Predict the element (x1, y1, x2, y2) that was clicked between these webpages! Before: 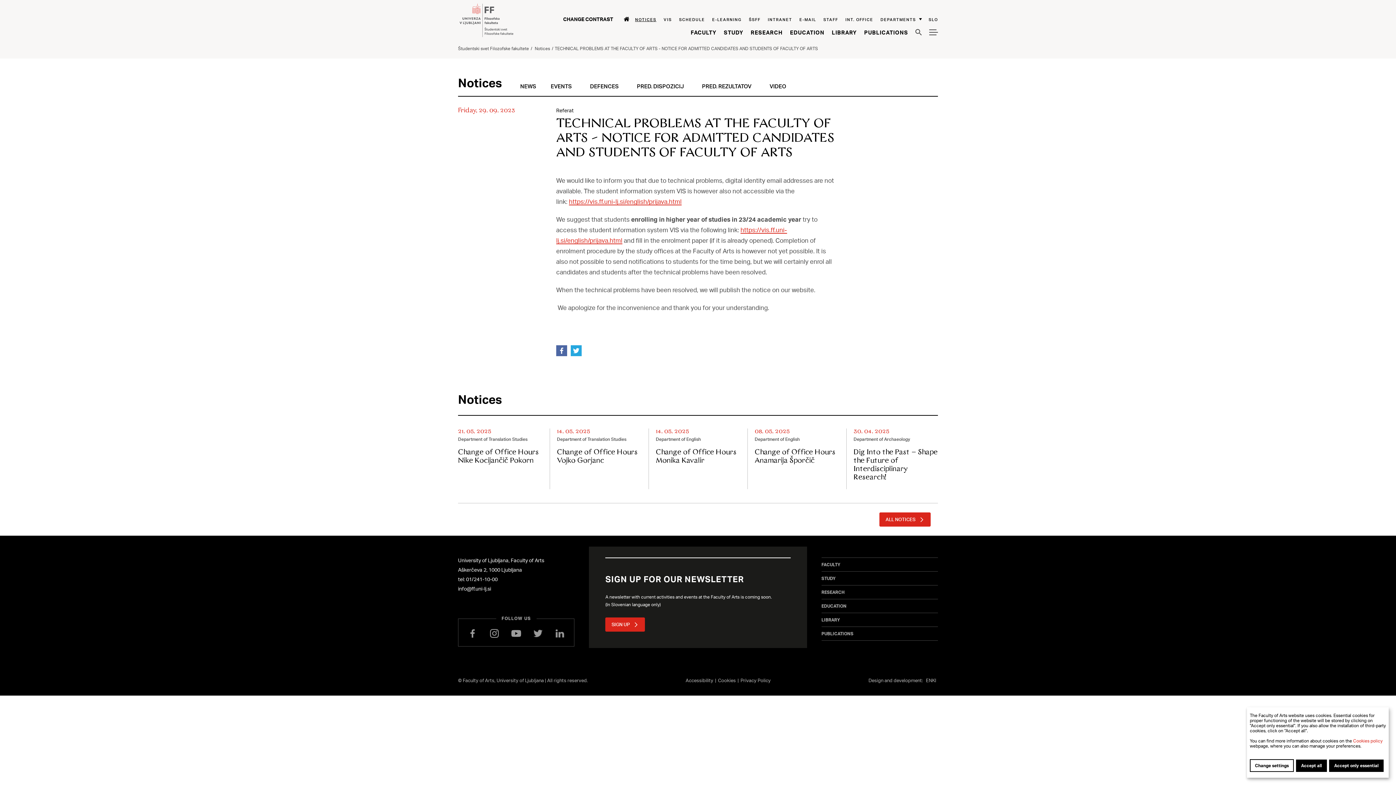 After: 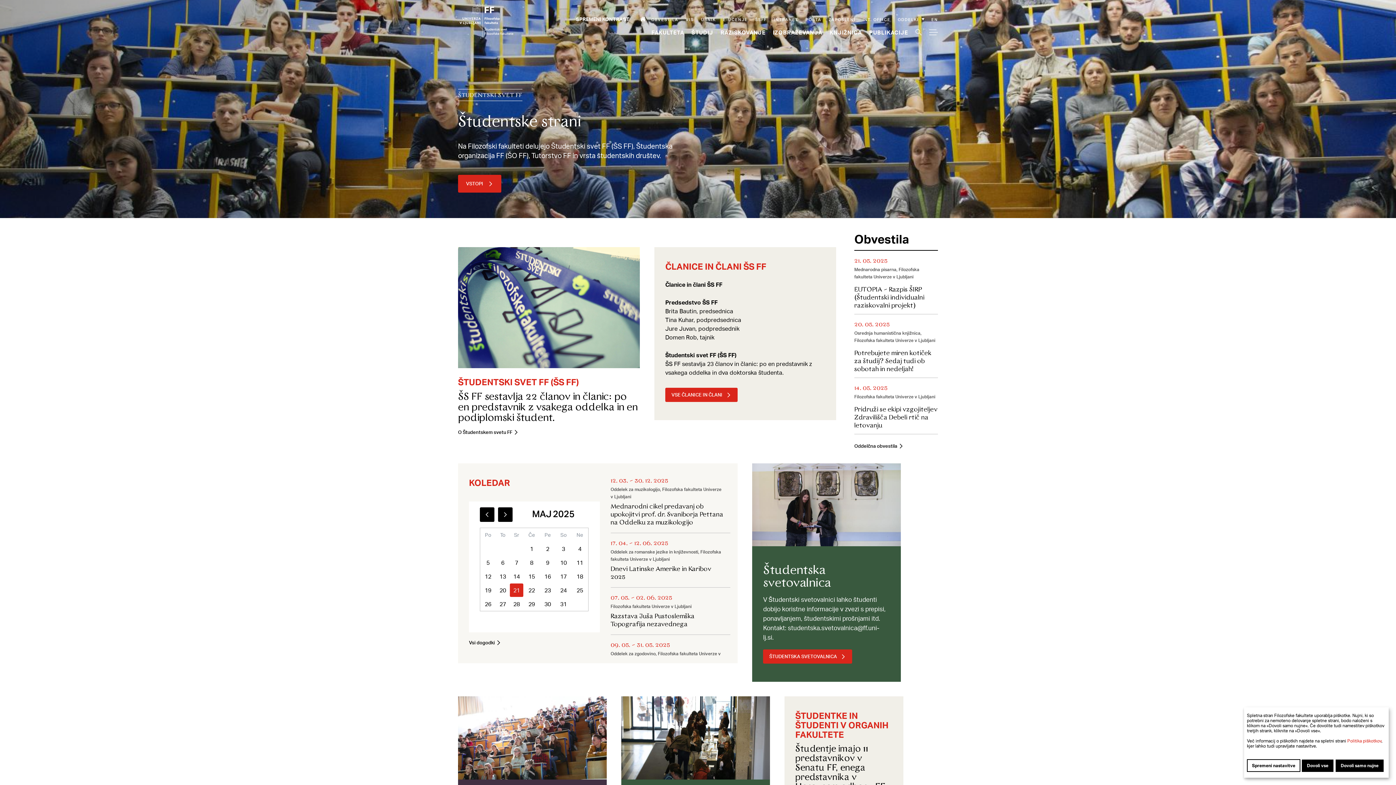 Action: bbox: (749, 16, 760, 22) label: ŠSFF